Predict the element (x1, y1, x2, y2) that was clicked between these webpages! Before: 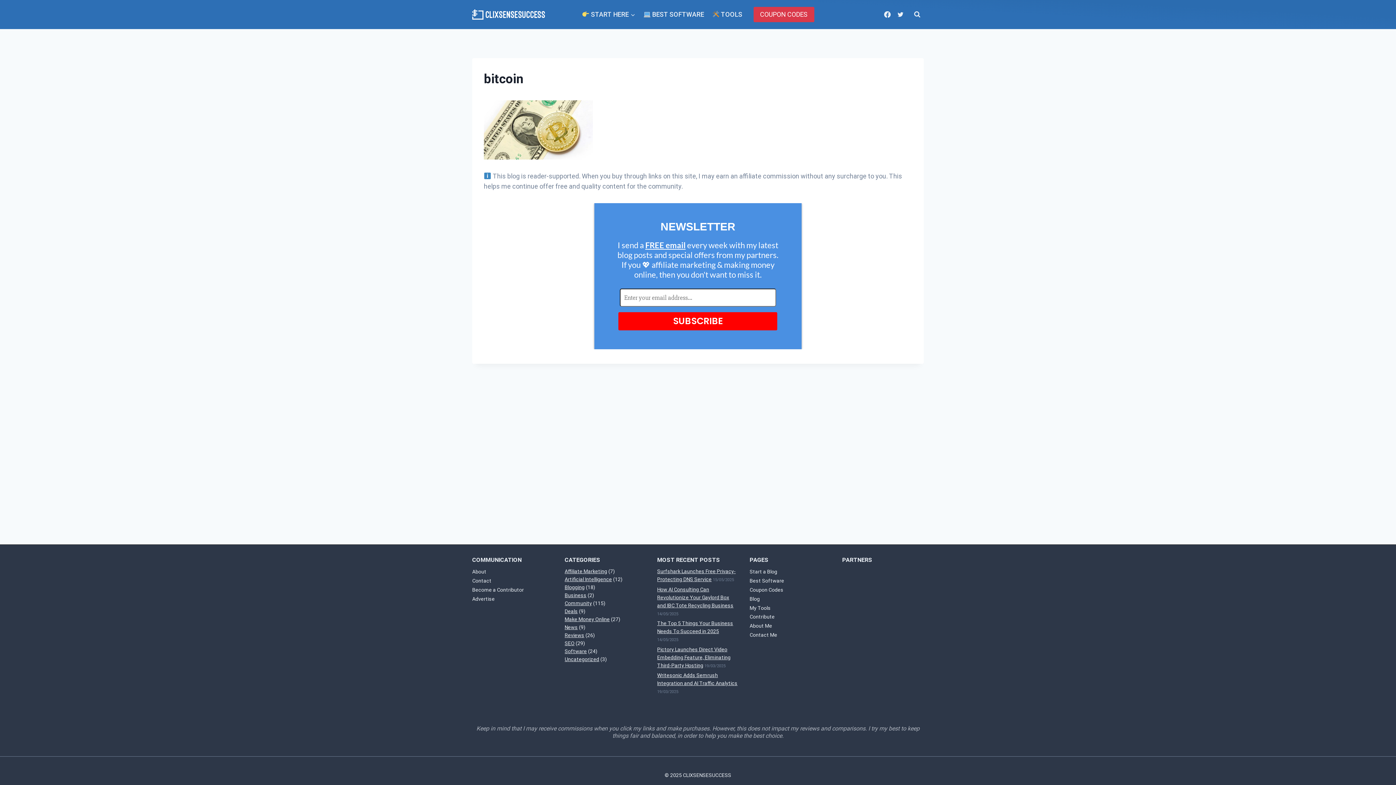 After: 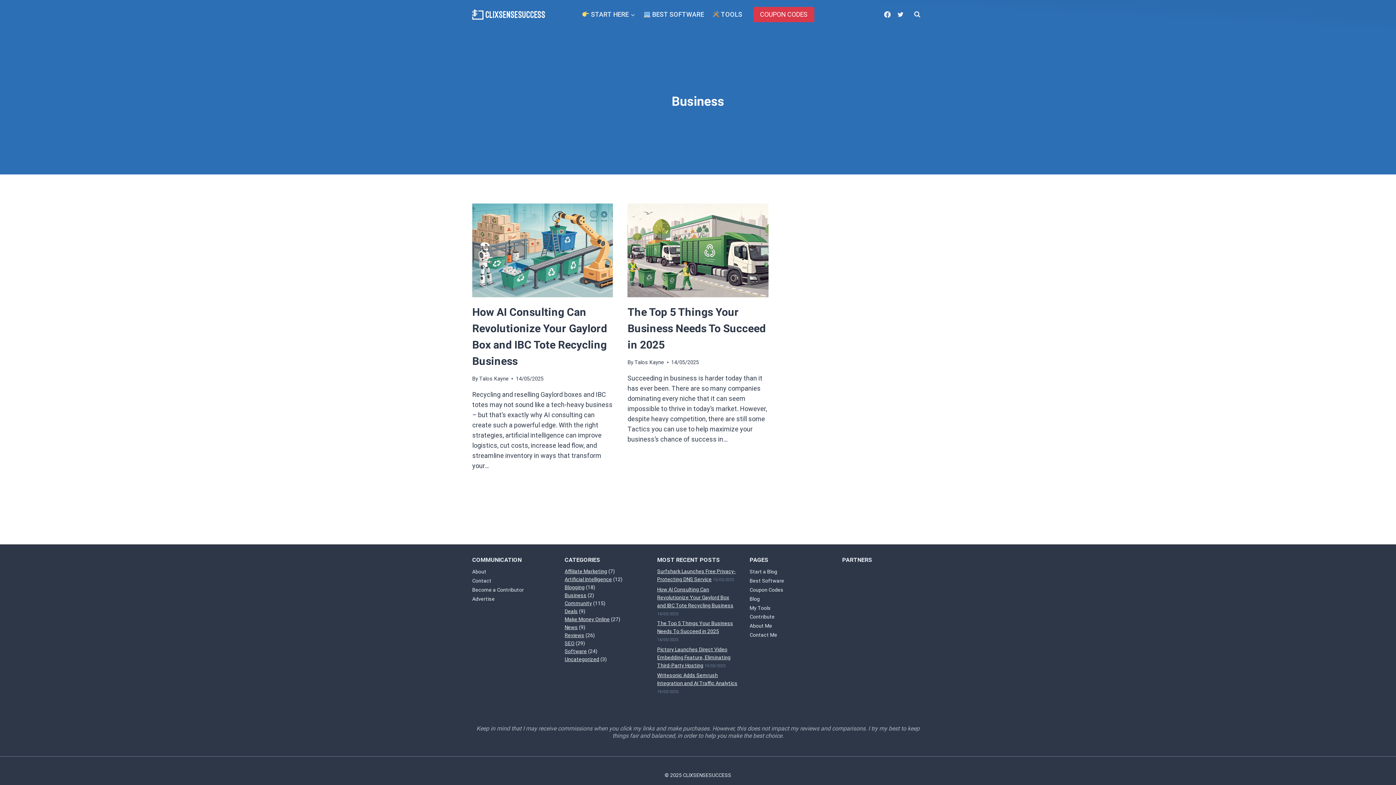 Action: label: Business bbox: (564, 592, 586, 598)